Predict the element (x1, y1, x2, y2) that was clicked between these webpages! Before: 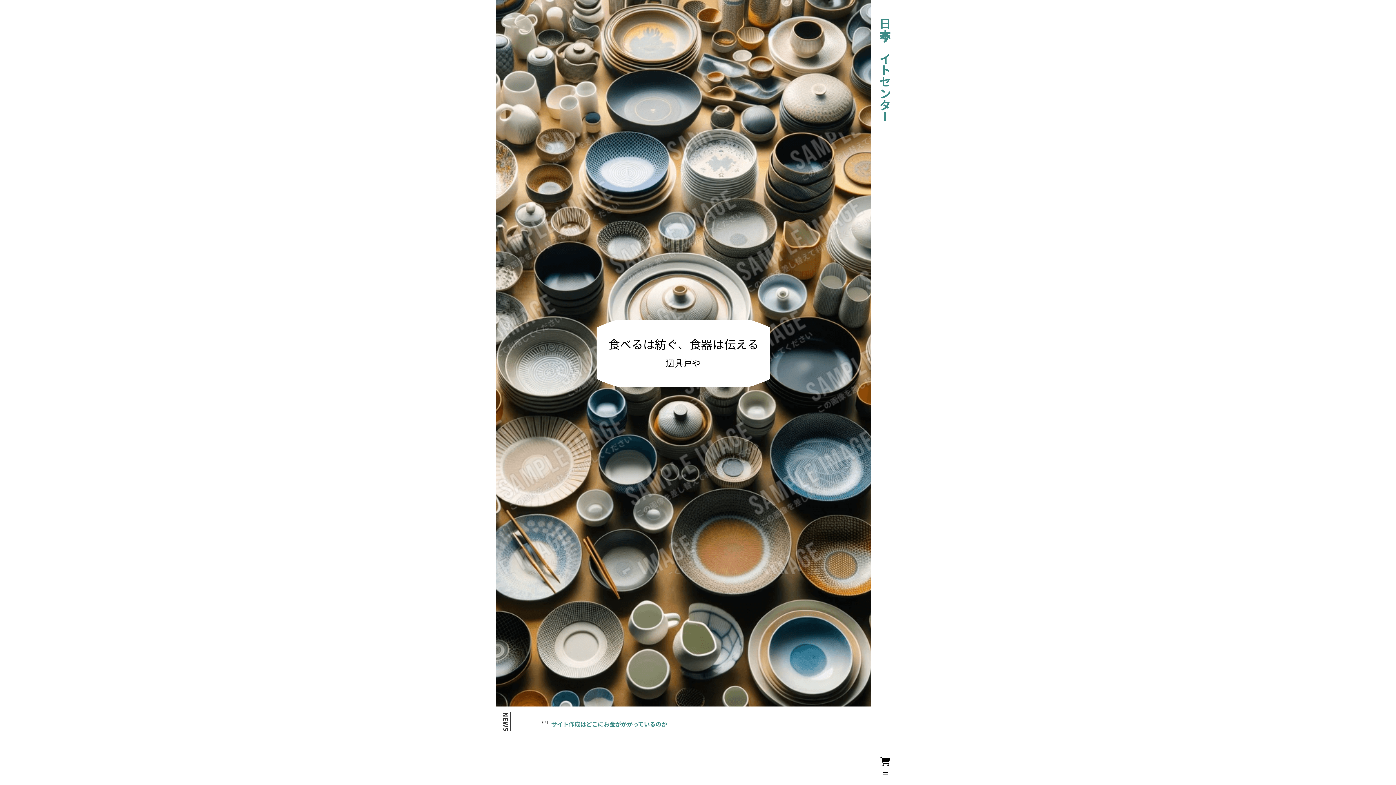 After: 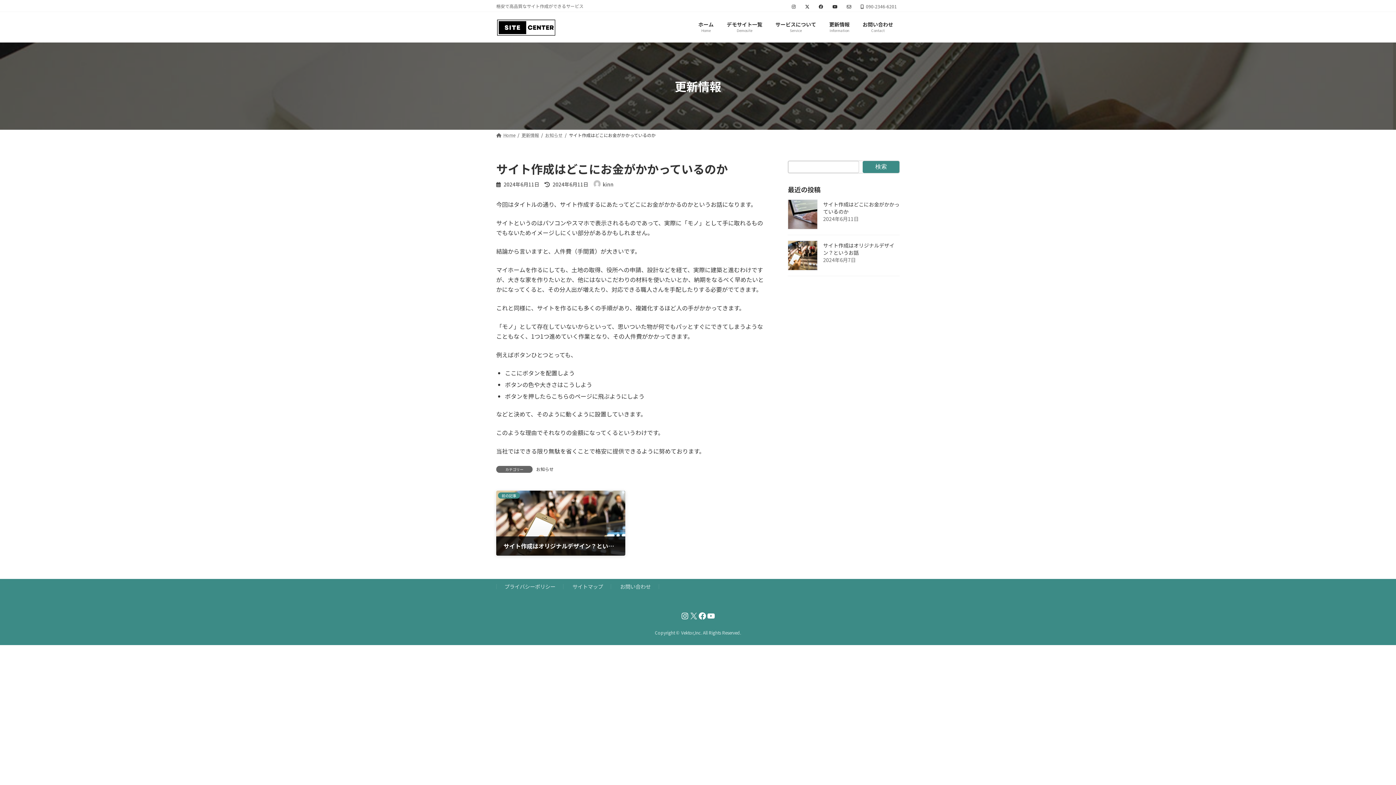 Action: label: サイト作成はどこにお金がかかっているのか bbox: (551, 720, 667, 728)